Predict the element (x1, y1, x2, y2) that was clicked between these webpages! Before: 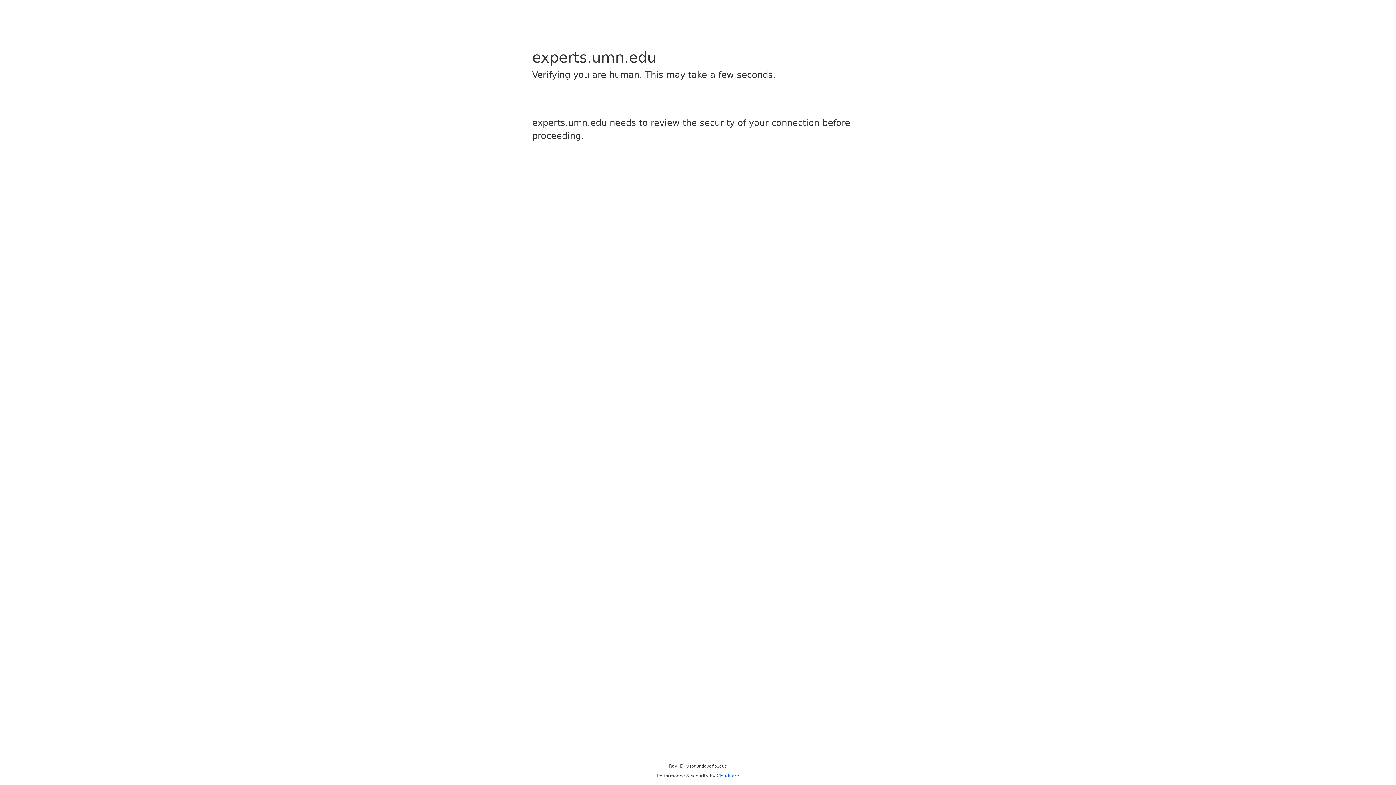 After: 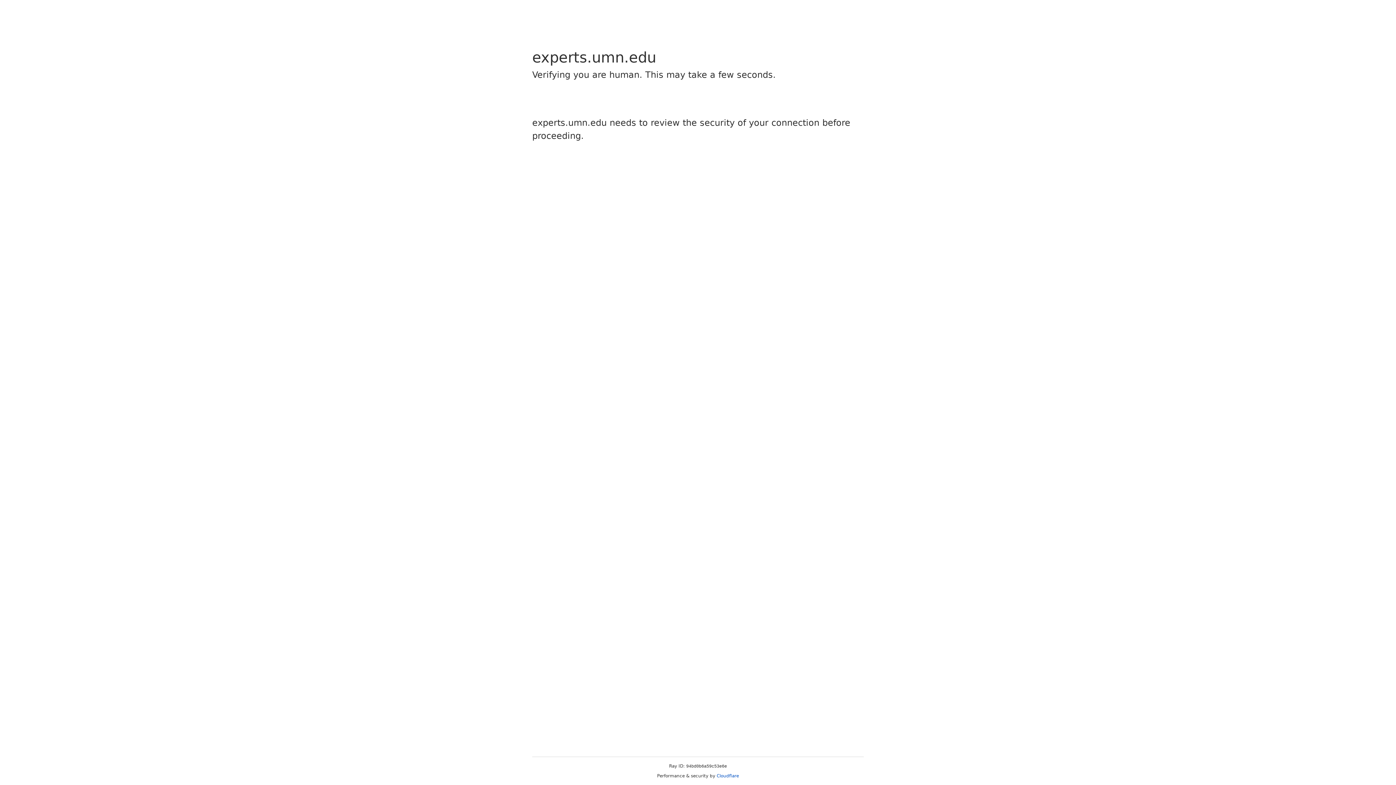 Action: bbox: (716, 773, 739, 778) label: Cloudflare